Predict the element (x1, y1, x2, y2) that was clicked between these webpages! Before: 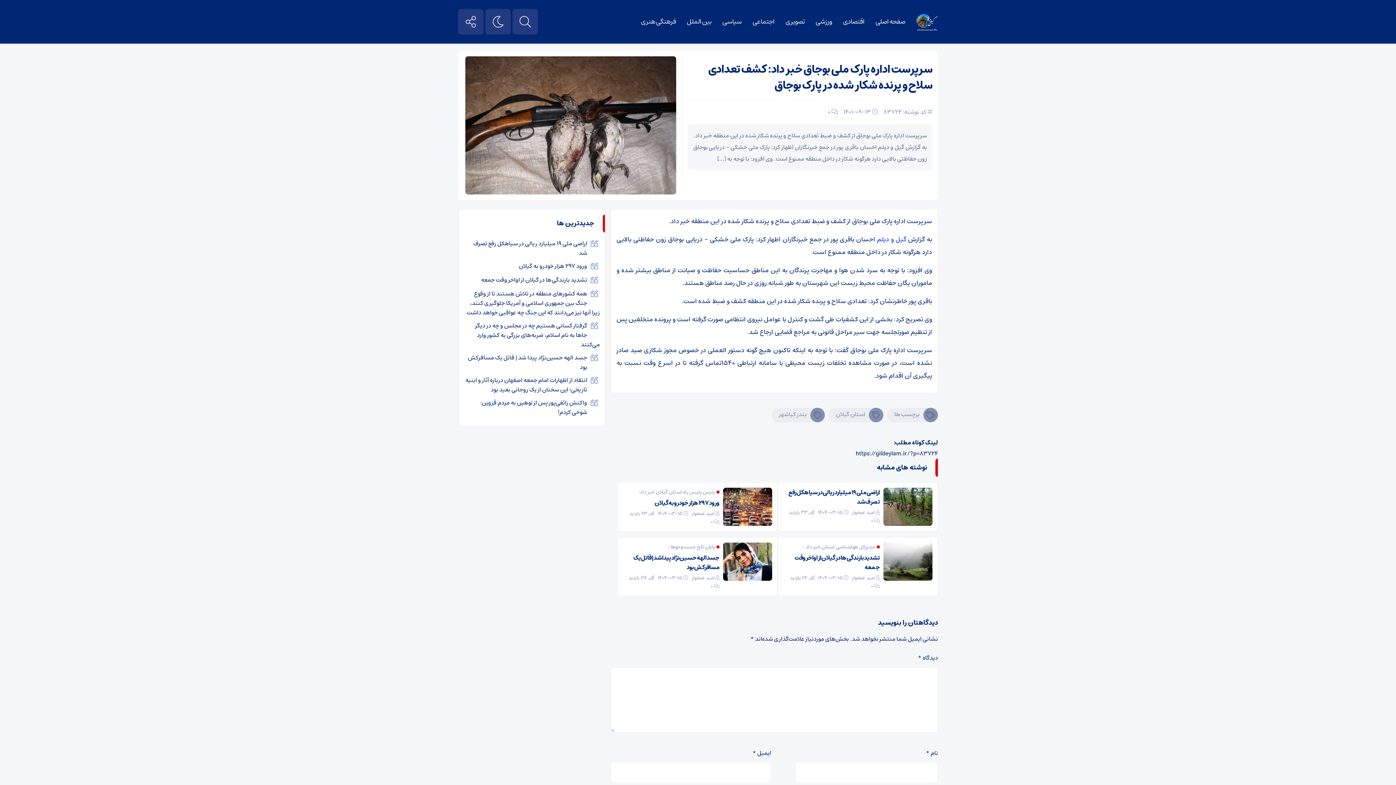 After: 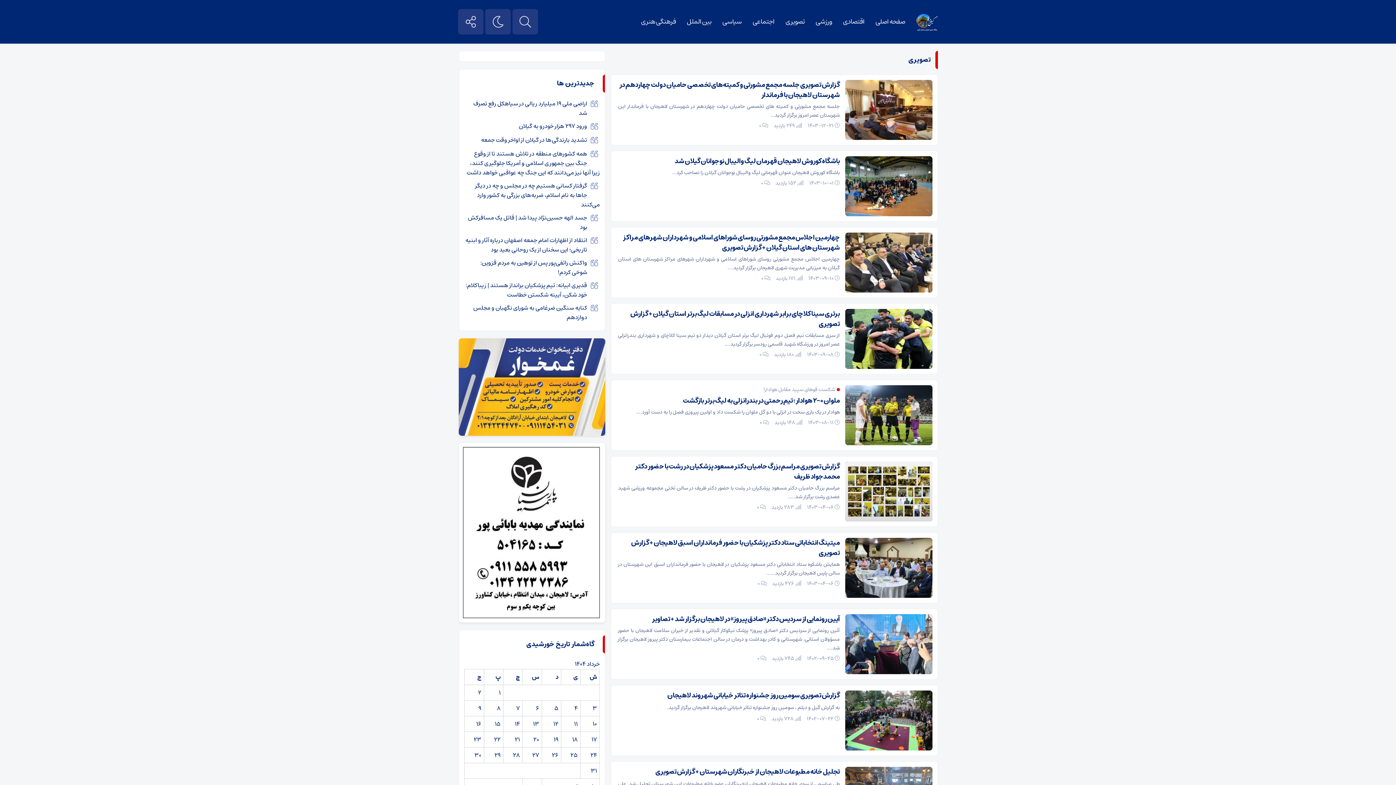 Action: label: تصویری bbox: (785, 7, 804, 36)